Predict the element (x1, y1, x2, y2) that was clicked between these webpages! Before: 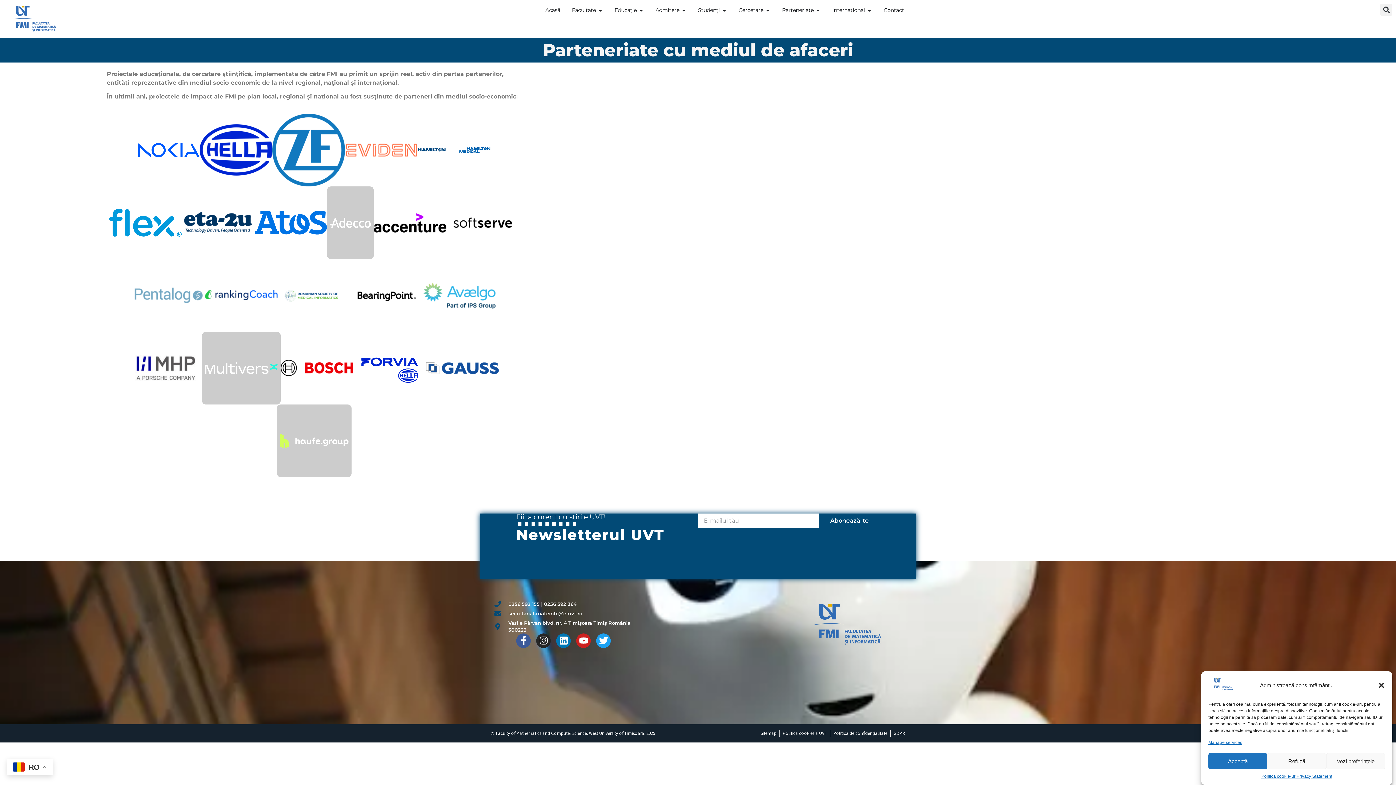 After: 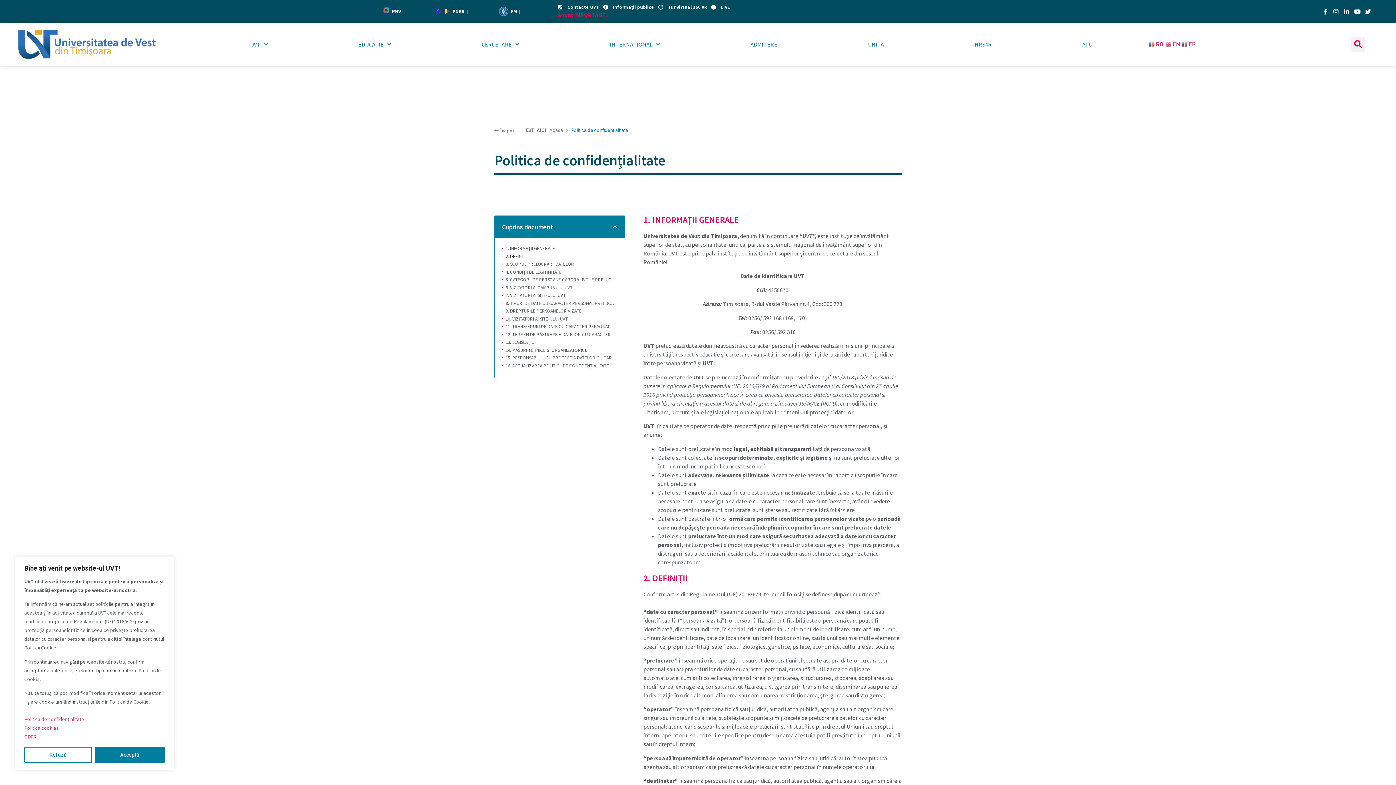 Action: bbox: (833, 730, 887, 737) label: Politica de confidențialitate